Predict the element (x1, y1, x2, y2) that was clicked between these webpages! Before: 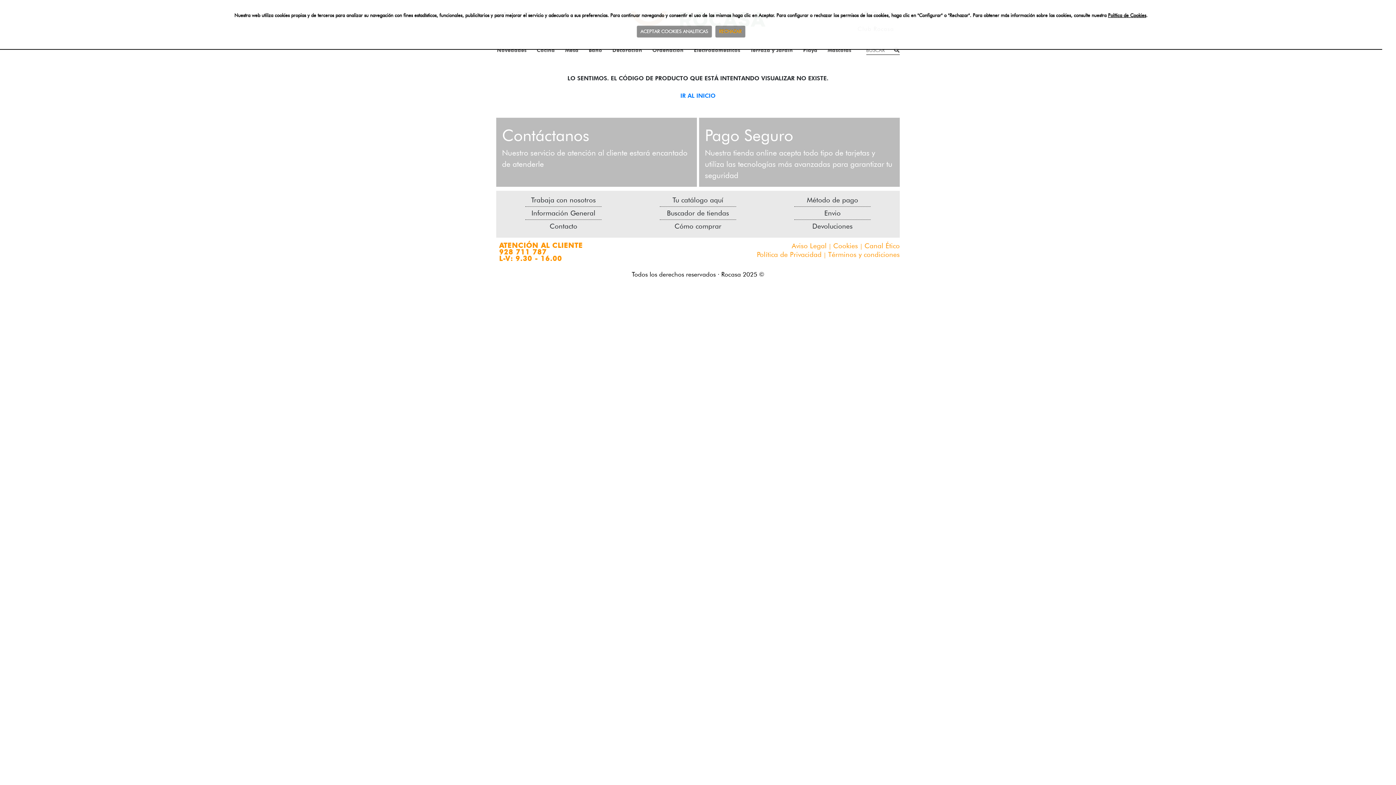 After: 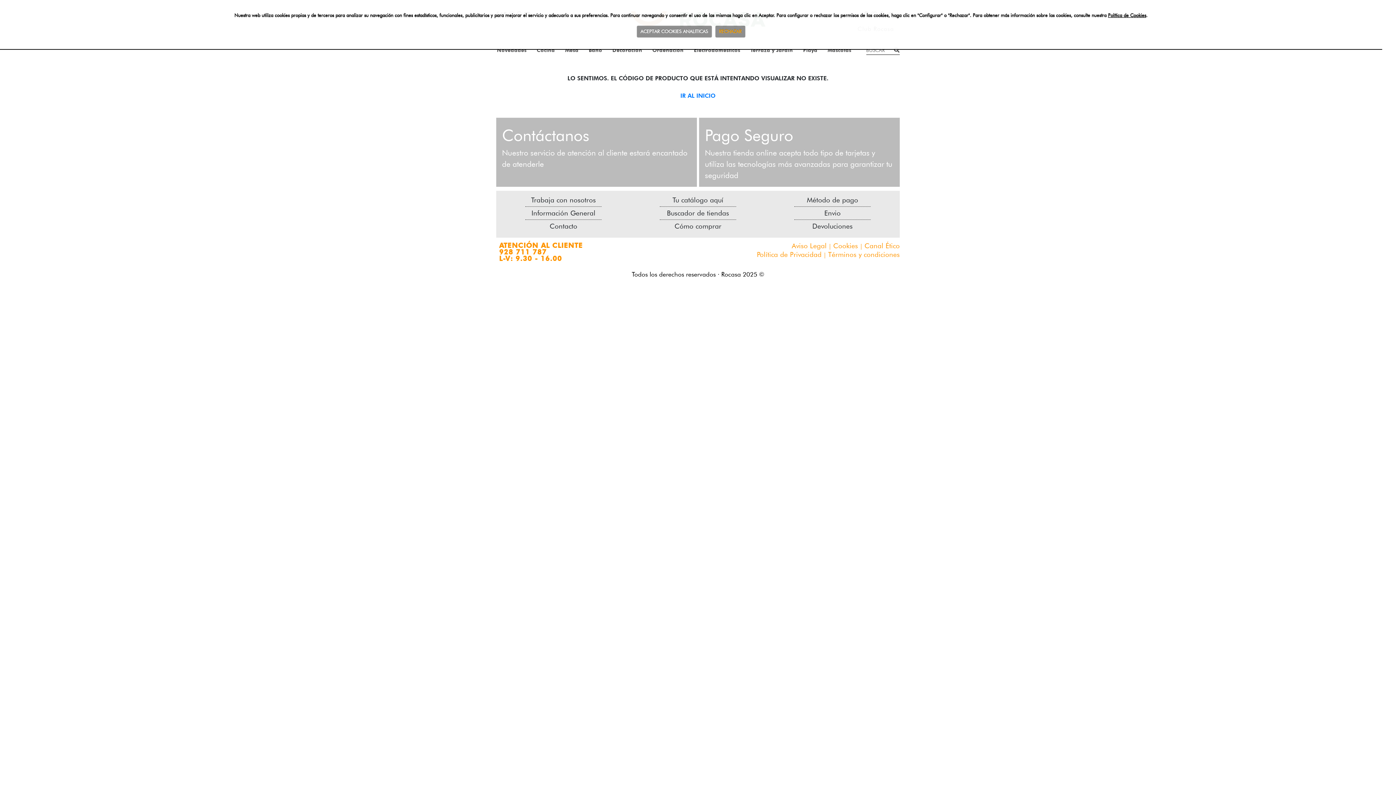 Action: label: Términos y condiciones bbox: (828, 250, 900, 258)